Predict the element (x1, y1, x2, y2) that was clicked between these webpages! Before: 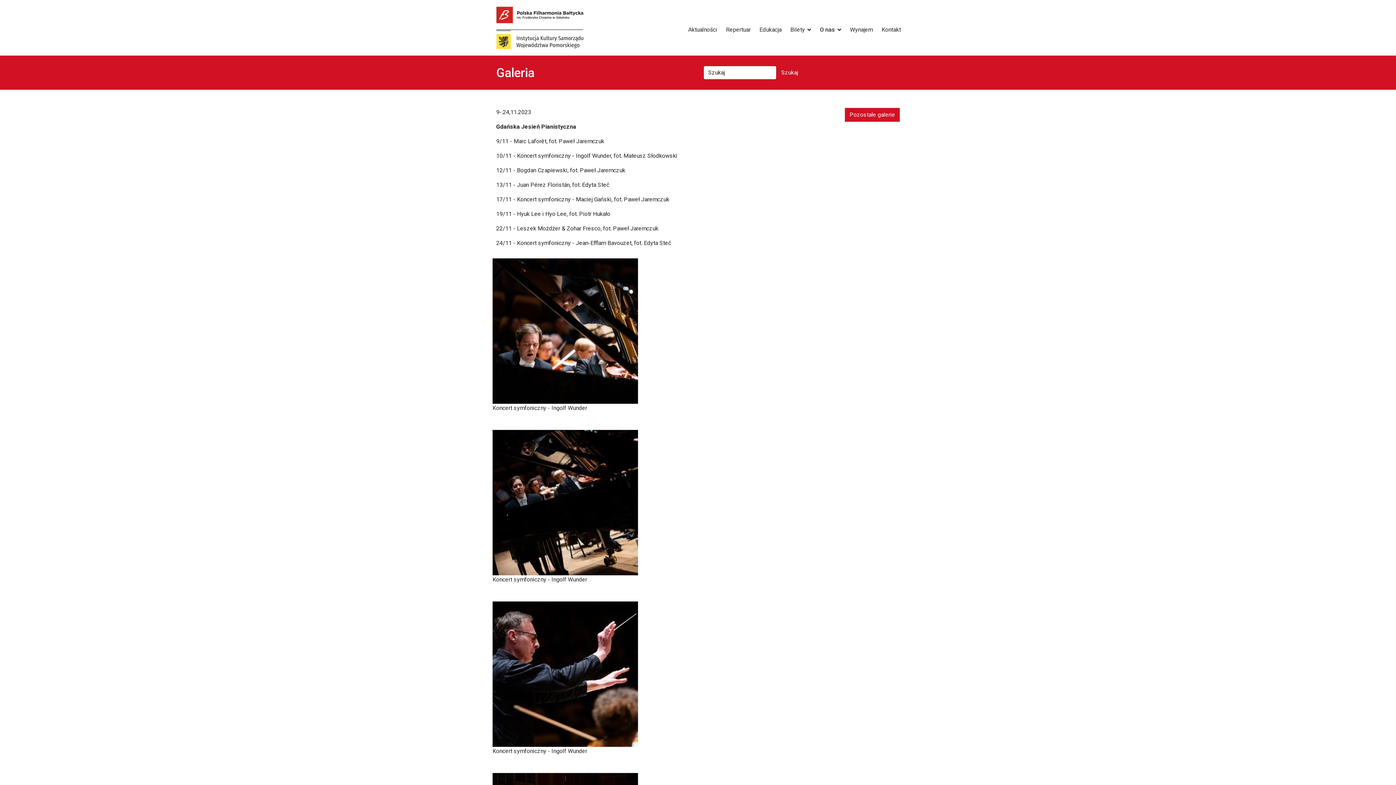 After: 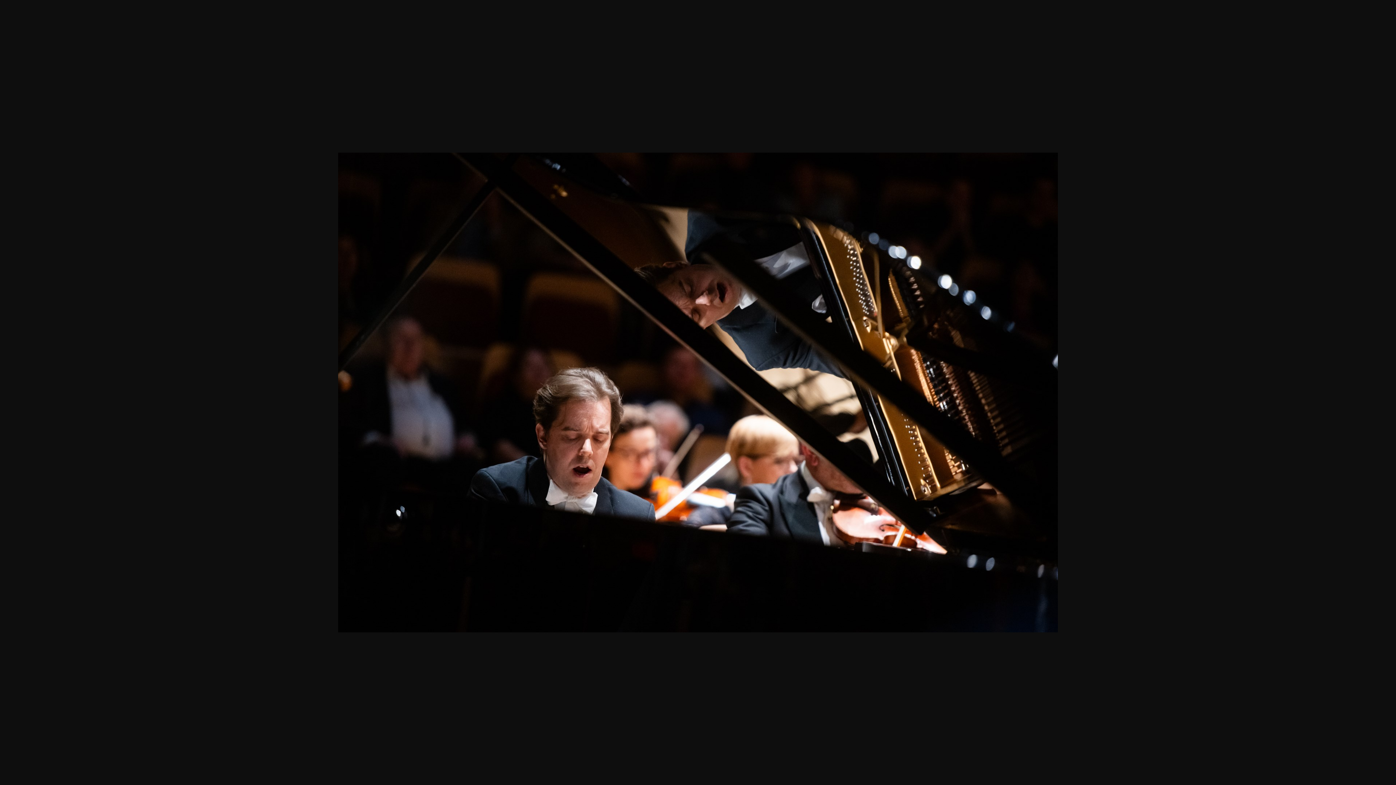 Action: bbox: (492, 246, 903, 424) label: Koncert symfoniczny - Ingolf Wunder